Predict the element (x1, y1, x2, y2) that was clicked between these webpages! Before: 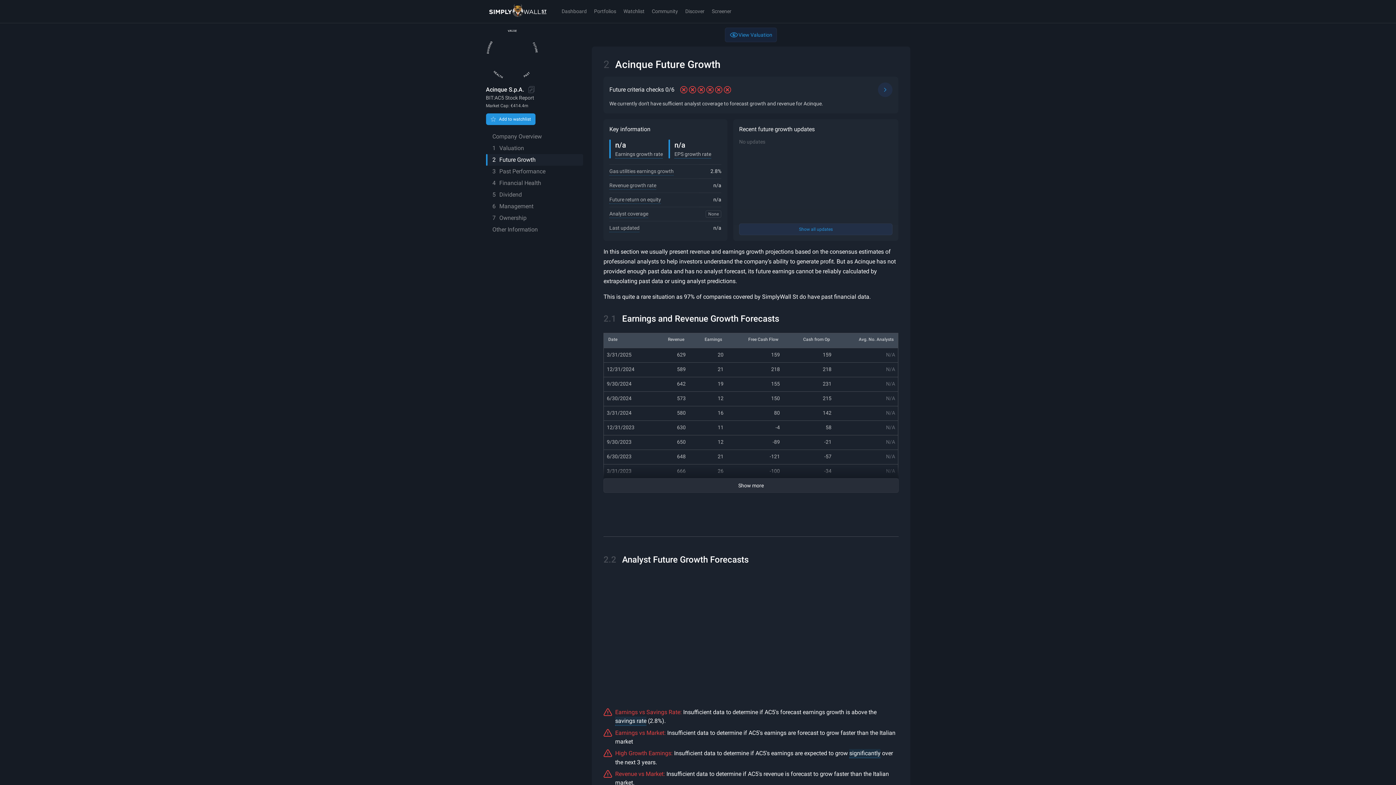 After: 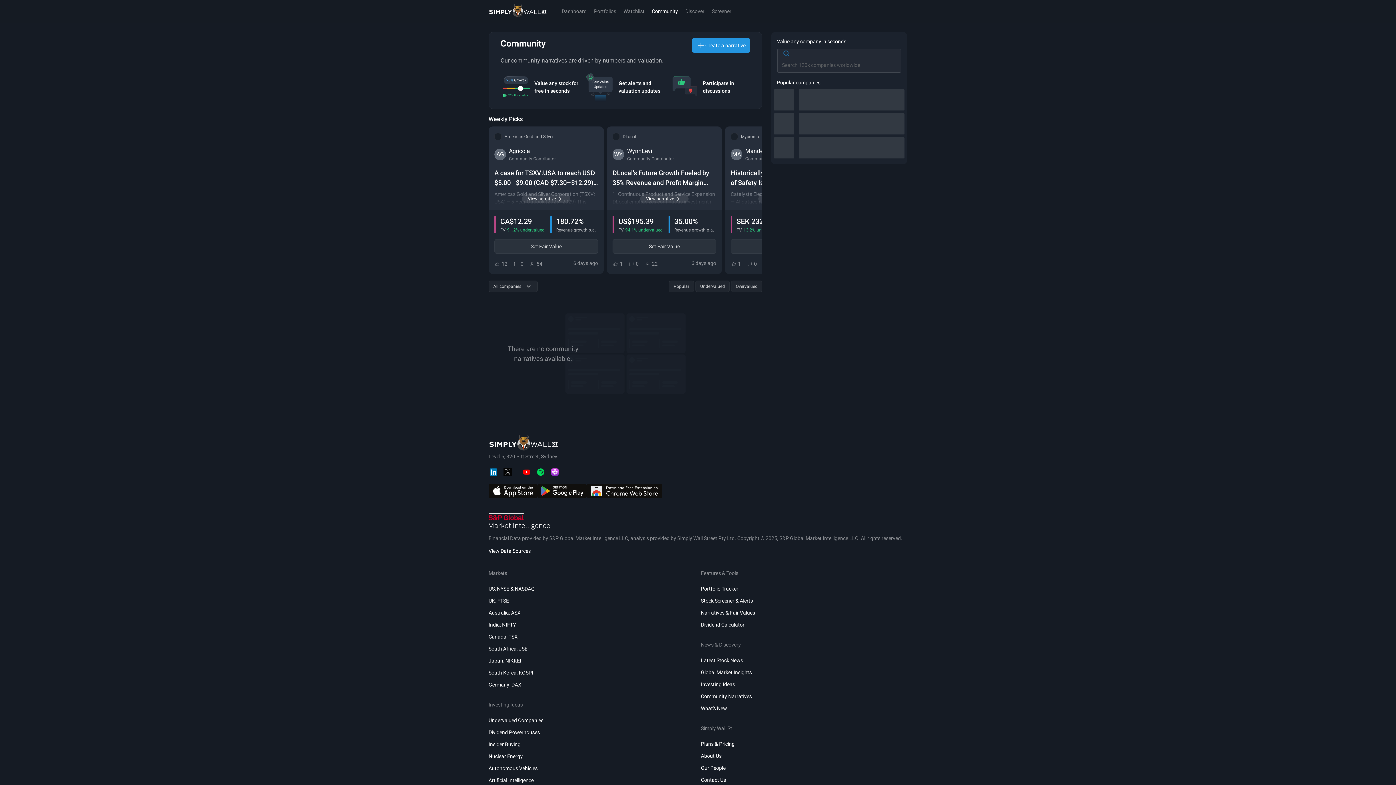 Action: label: Community bbox: (648, 0, 681, 23)